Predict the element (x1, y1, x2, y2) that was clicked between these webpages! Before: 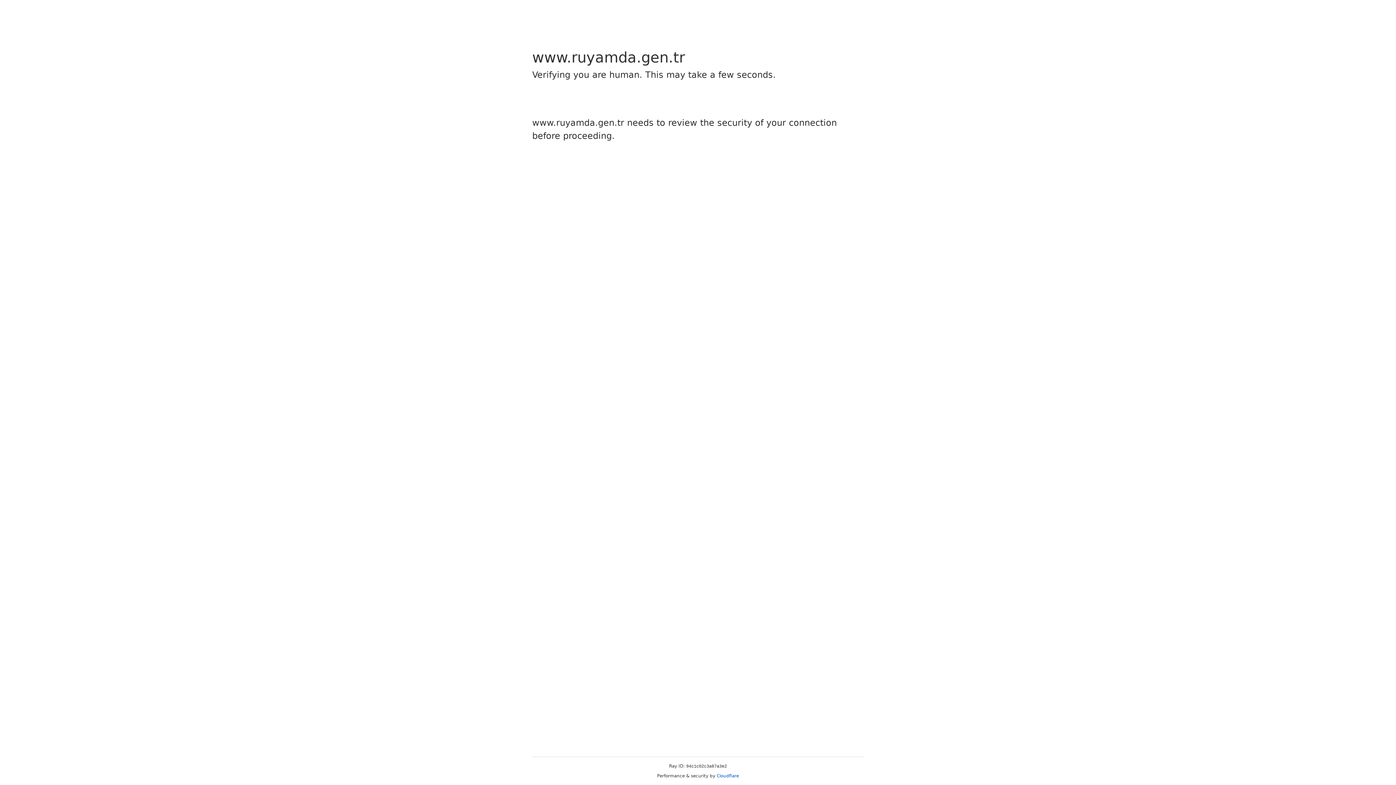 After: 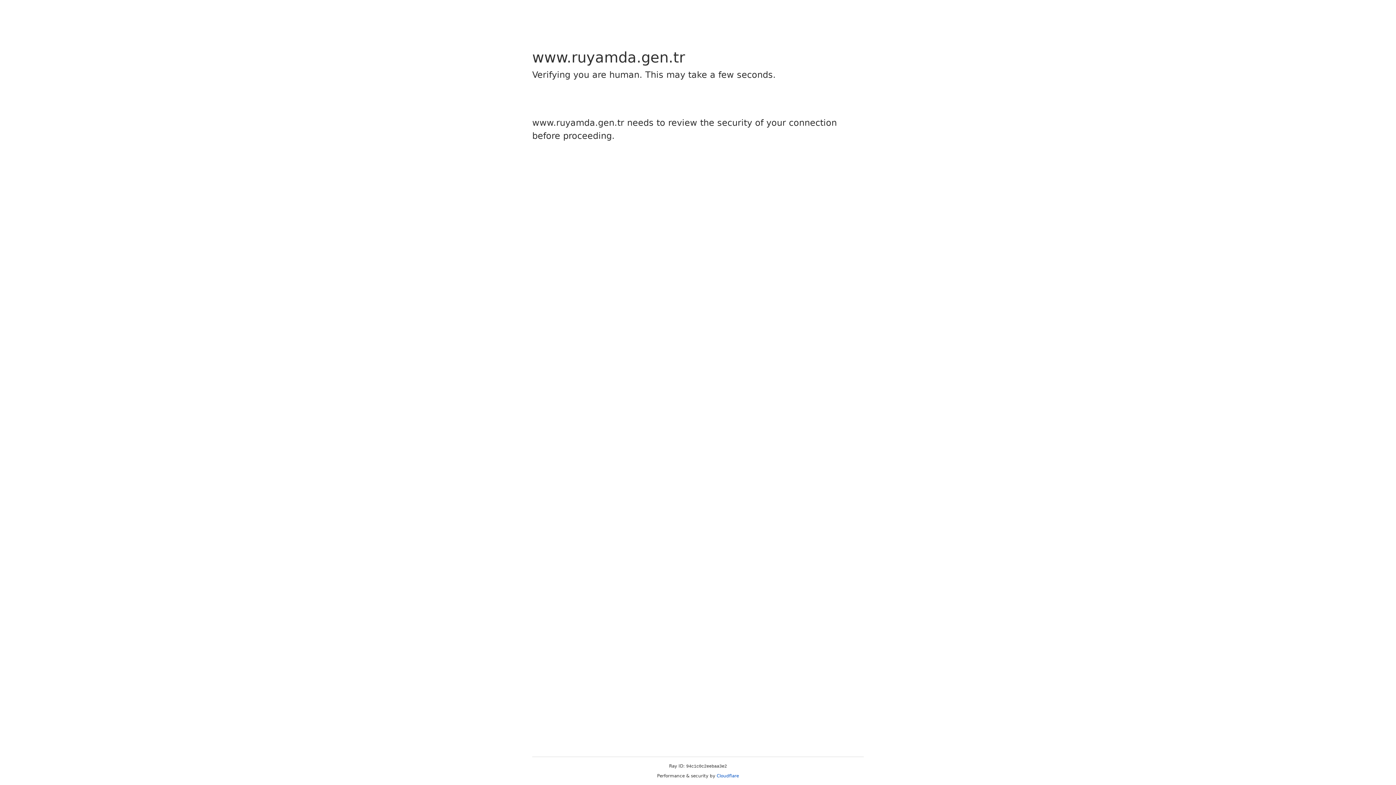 Action: bbox: (716, 773, 739, 778) label: Cloudflare